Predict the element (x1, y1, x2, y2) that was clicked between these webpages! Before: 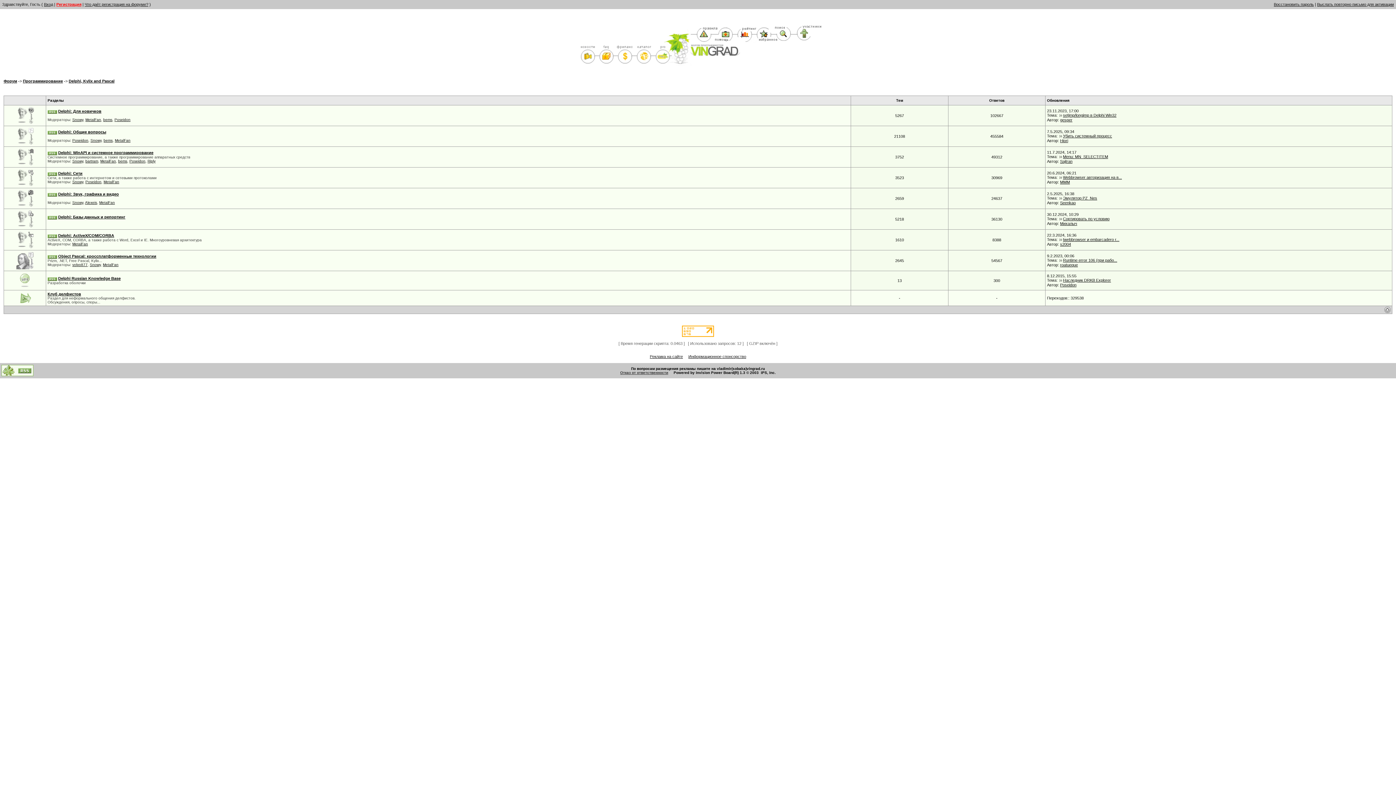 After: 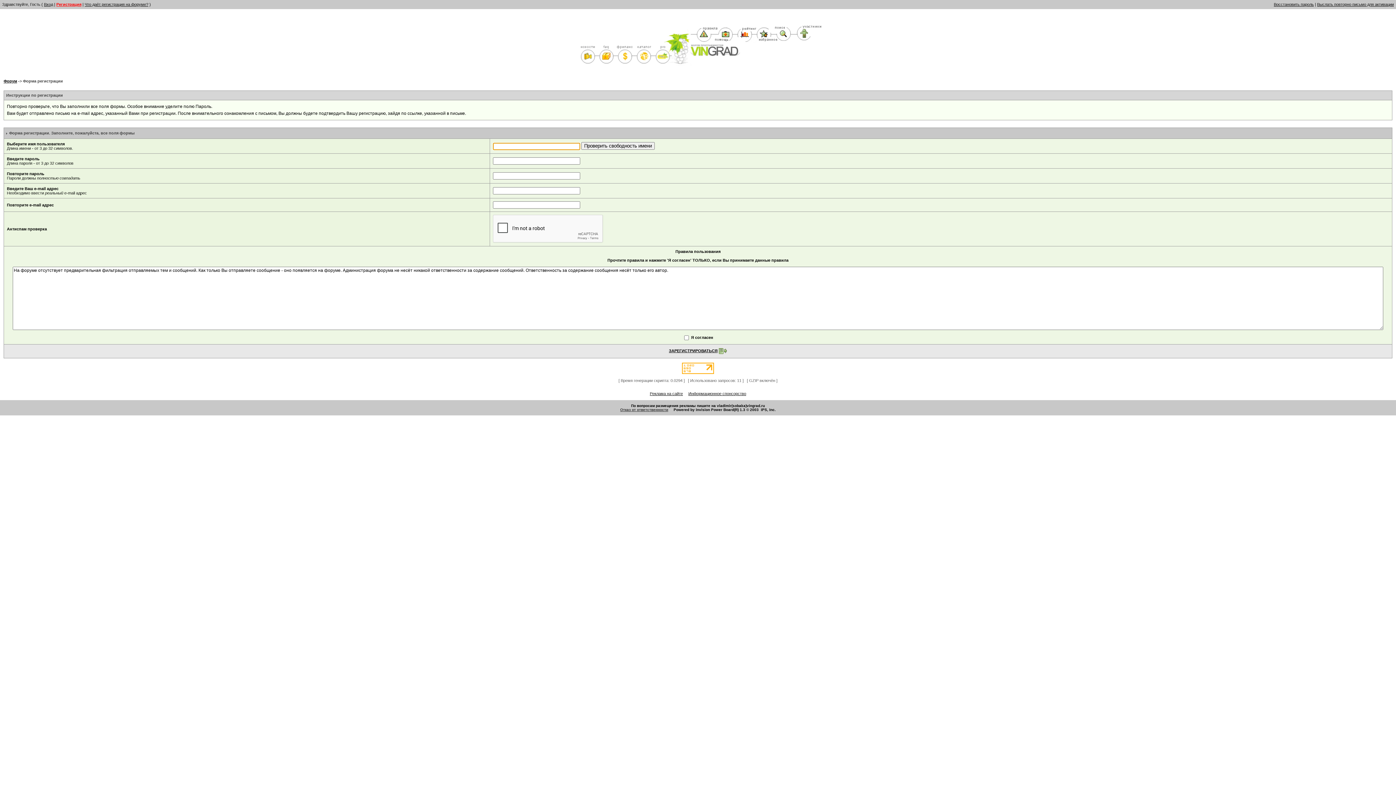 Action: bbox: (56, 2, 81, 6) label: Регистрация